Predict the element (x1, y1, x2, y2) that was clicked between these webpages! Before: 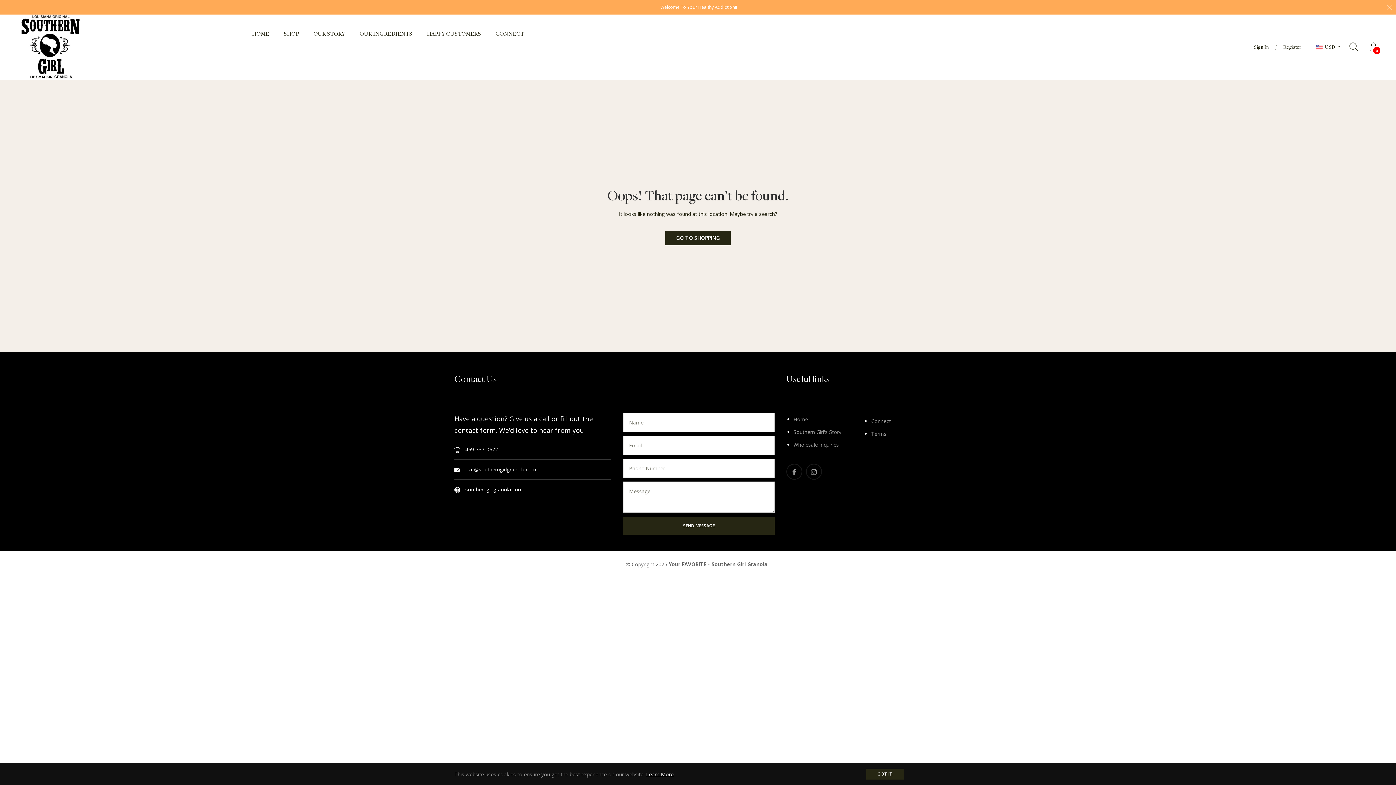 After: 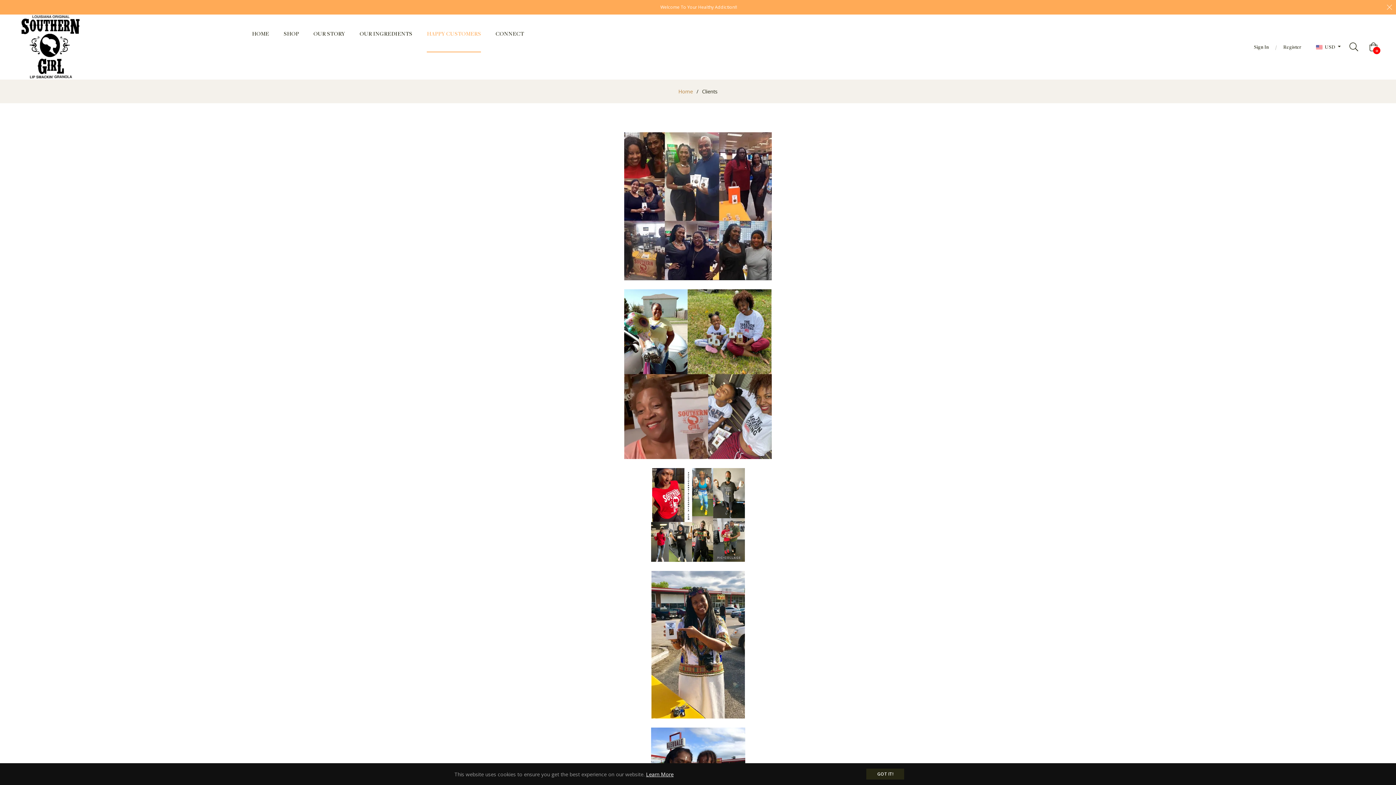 Action: bbox: (419, 14, 488, 52) label: HAPPY CUSTOMERS